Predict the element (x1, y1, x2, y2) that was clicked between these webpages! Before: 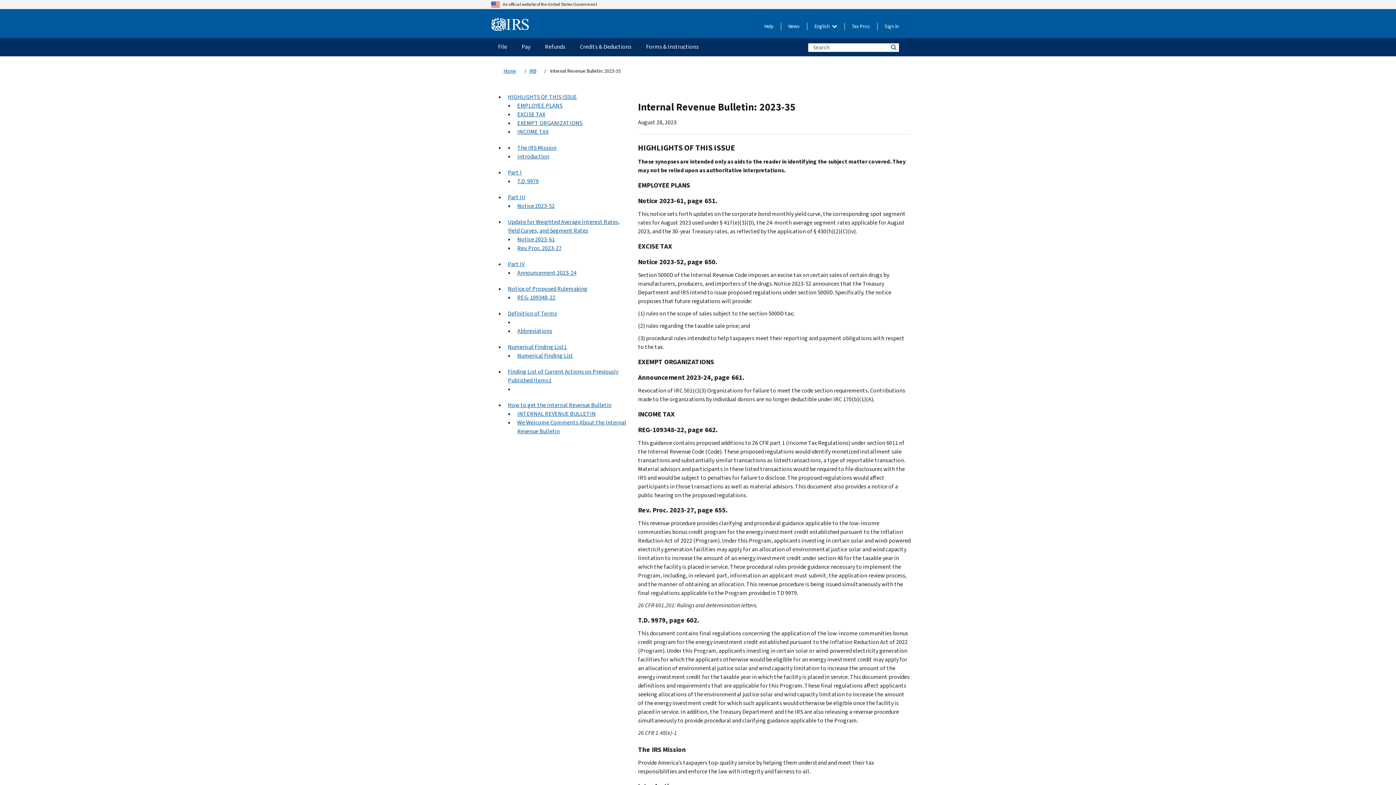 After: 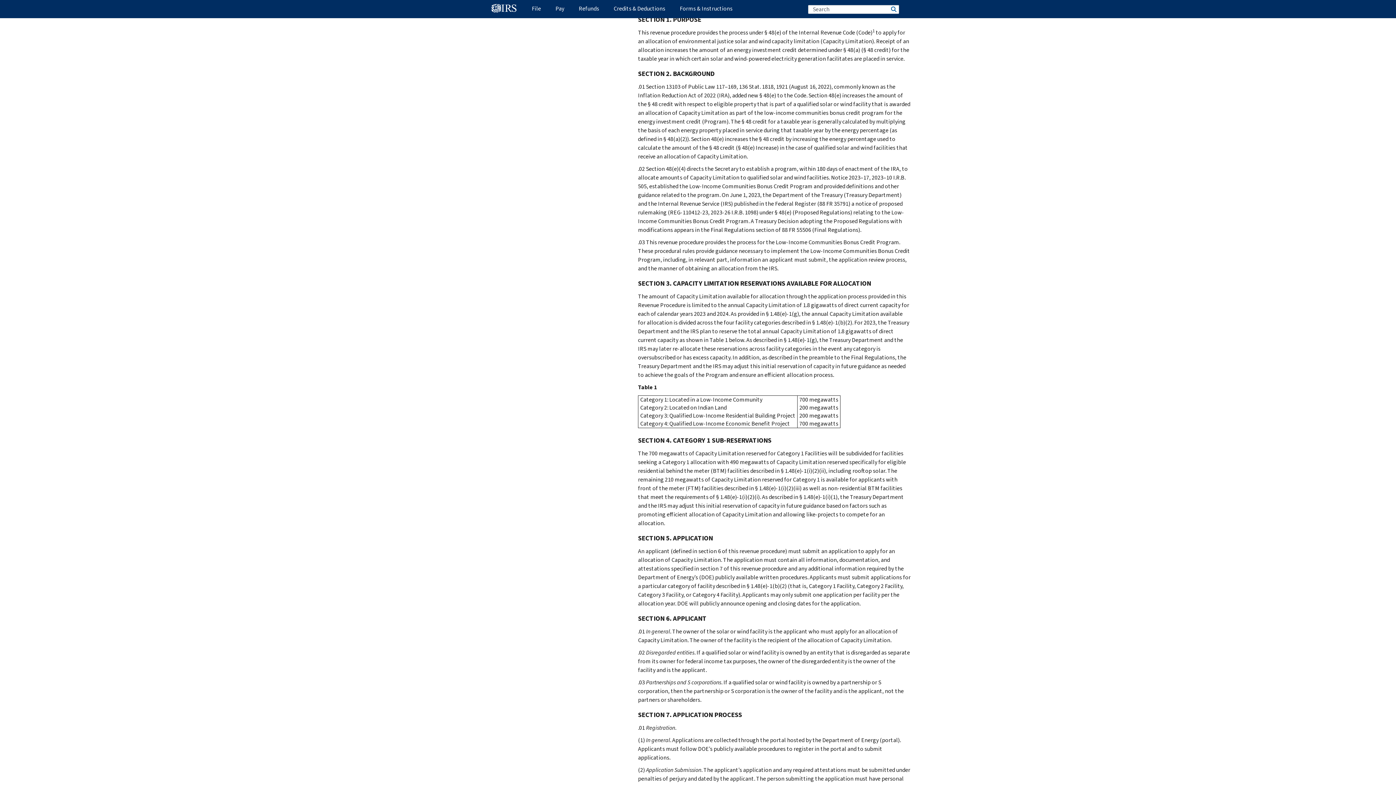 Action: label: Rev. Proc. 2023-27 bbox: (517, 244, 561, 252)